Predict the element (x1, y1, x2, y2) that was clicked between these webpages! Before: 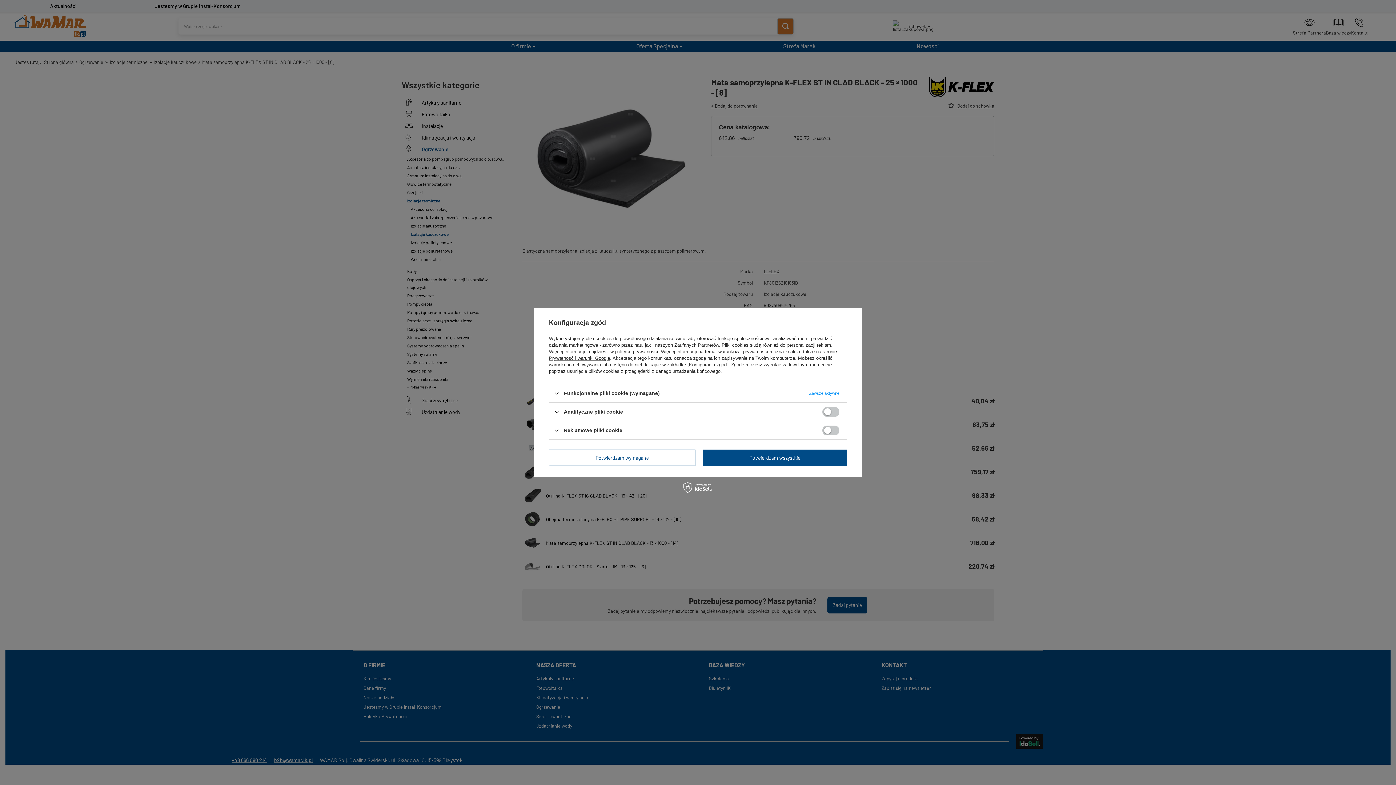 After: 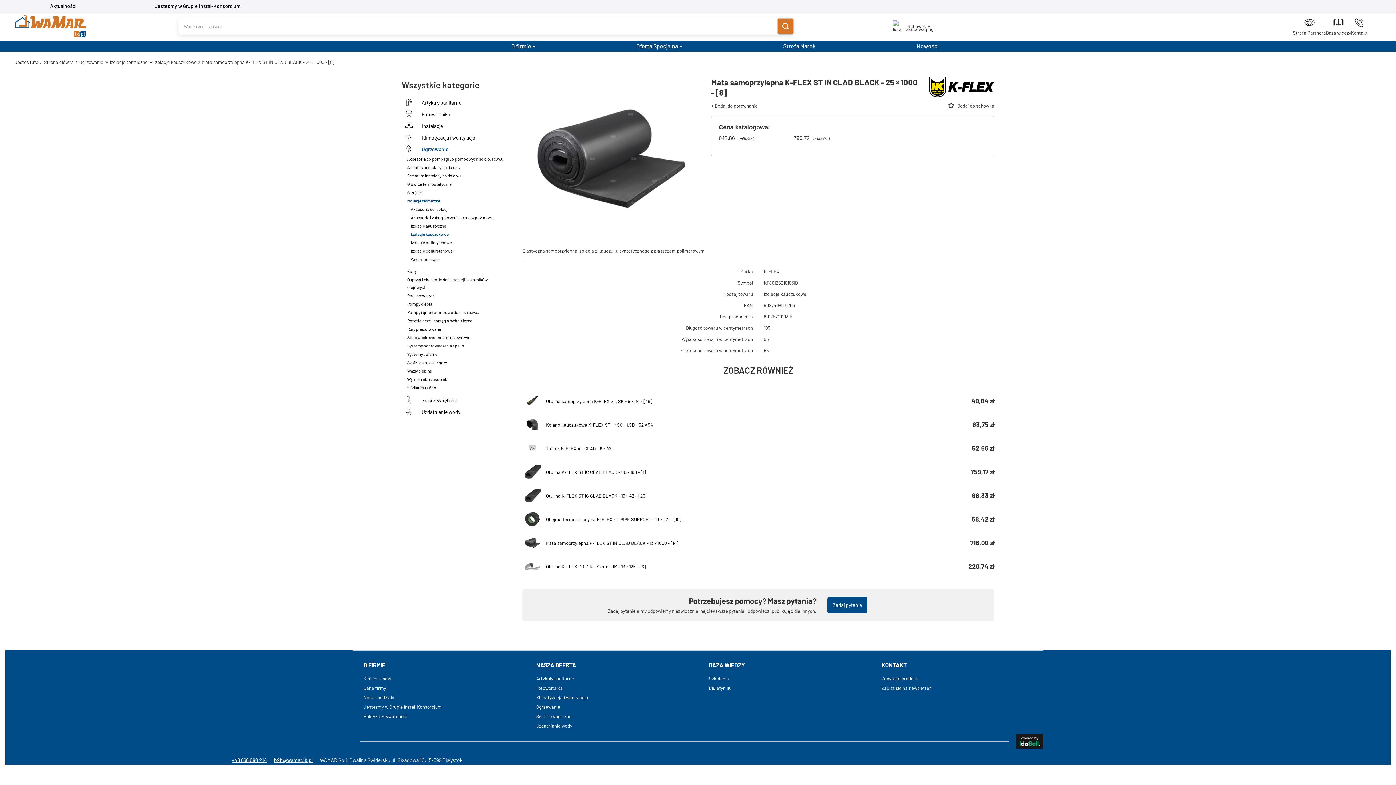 Action: bbox: (549, 449, 695, 466) label: Potwierdzam wymagane